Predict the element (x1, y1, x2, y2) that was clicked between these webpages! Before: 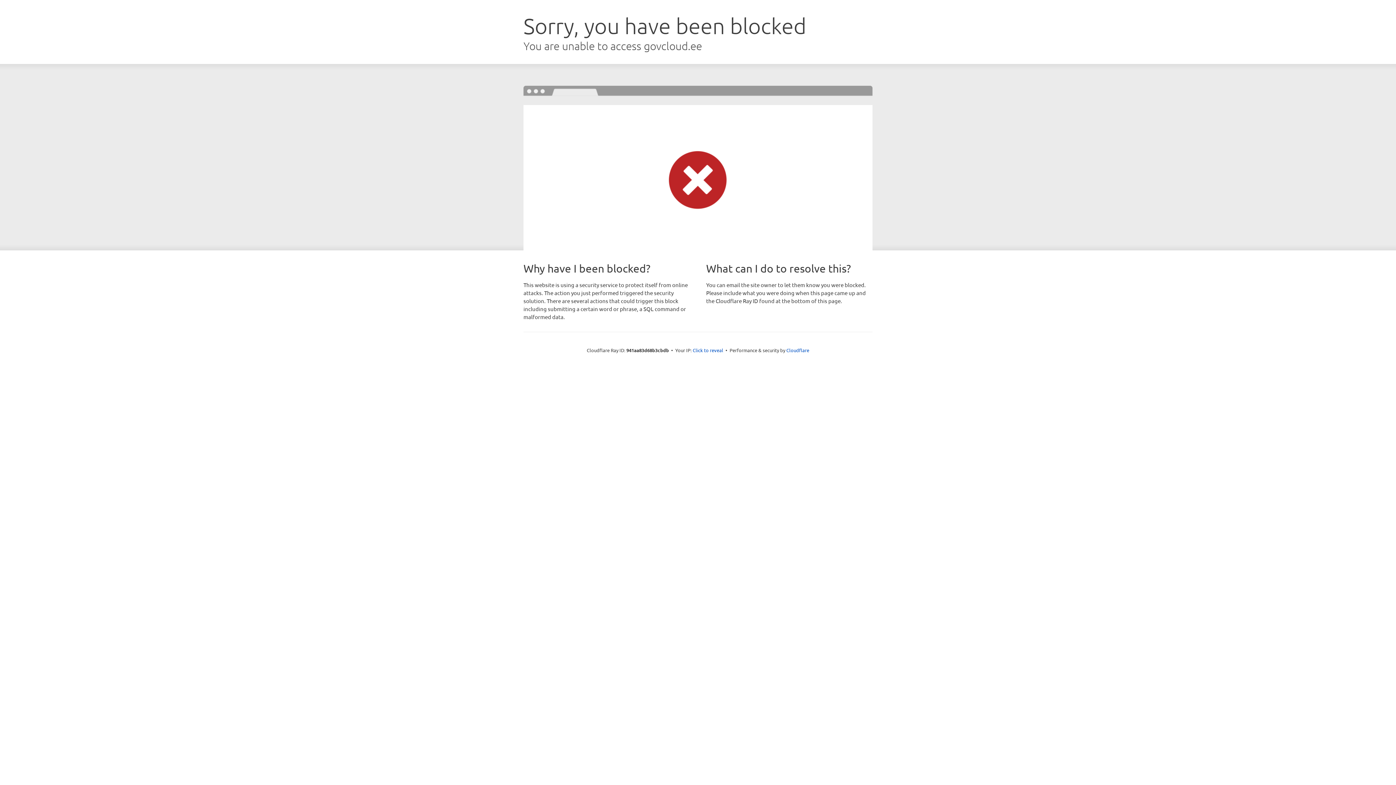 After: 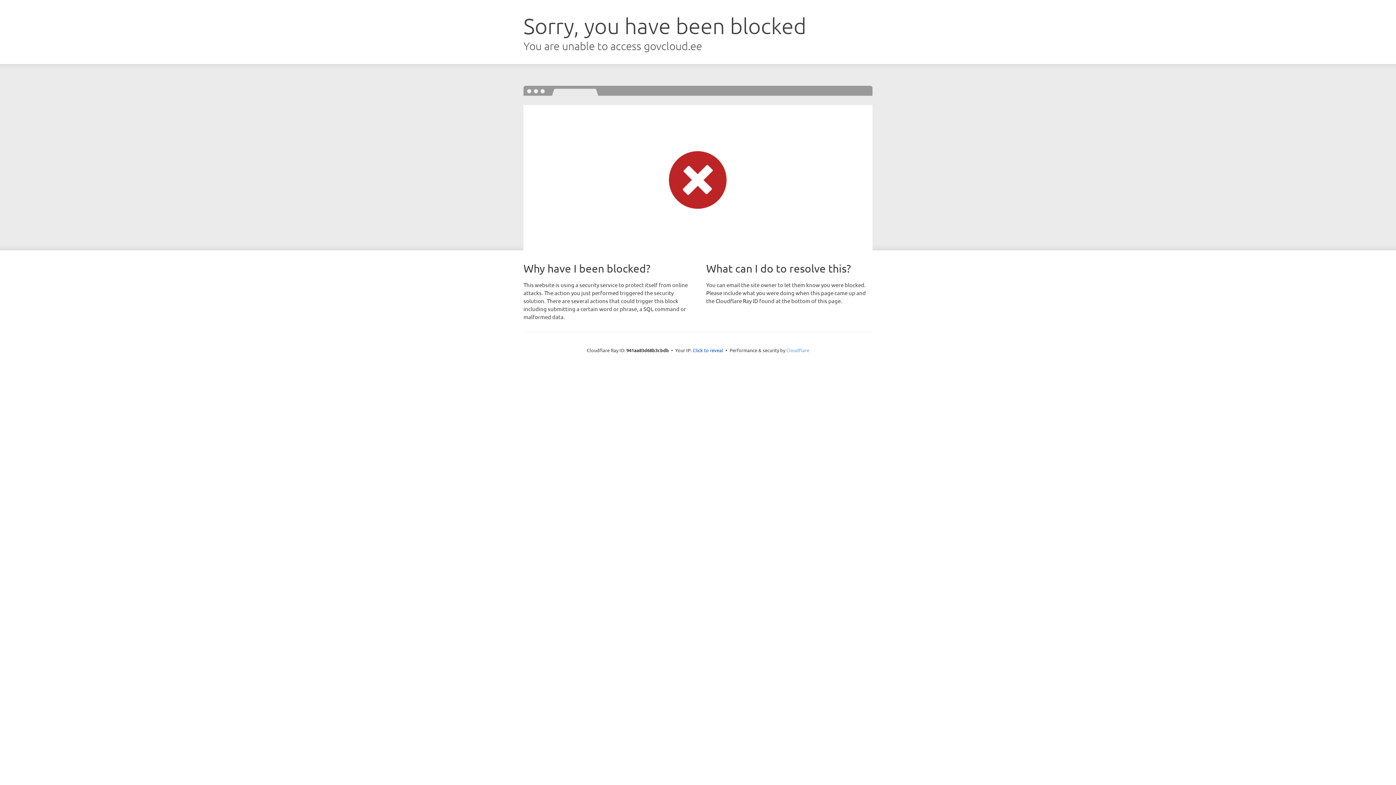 Action: label: Cloudflare bbox: (786, 347, 809, 353)